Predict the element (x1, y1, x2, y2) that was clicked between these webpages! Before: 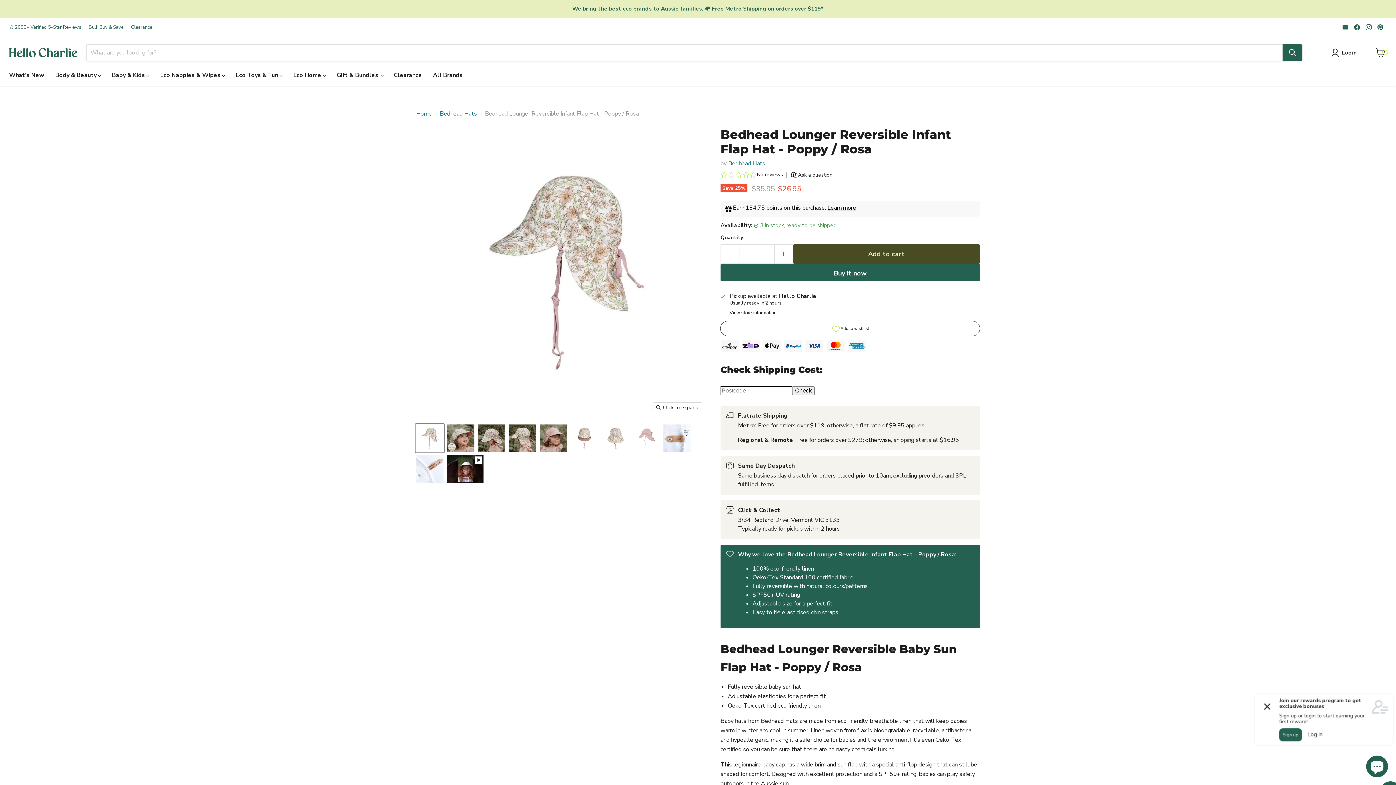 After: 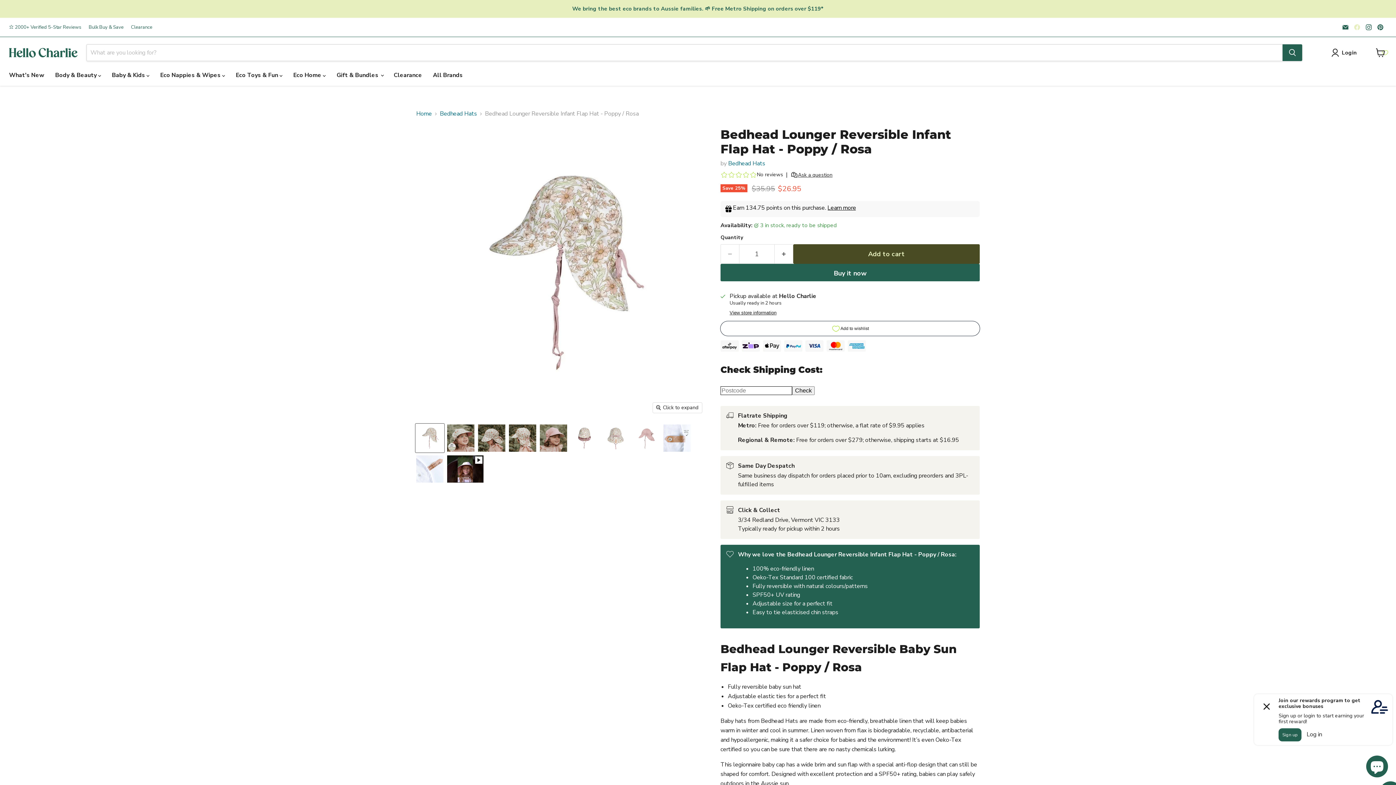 Action: label: Find us on Facebook bbox: (1352, 22, 1362, 32)